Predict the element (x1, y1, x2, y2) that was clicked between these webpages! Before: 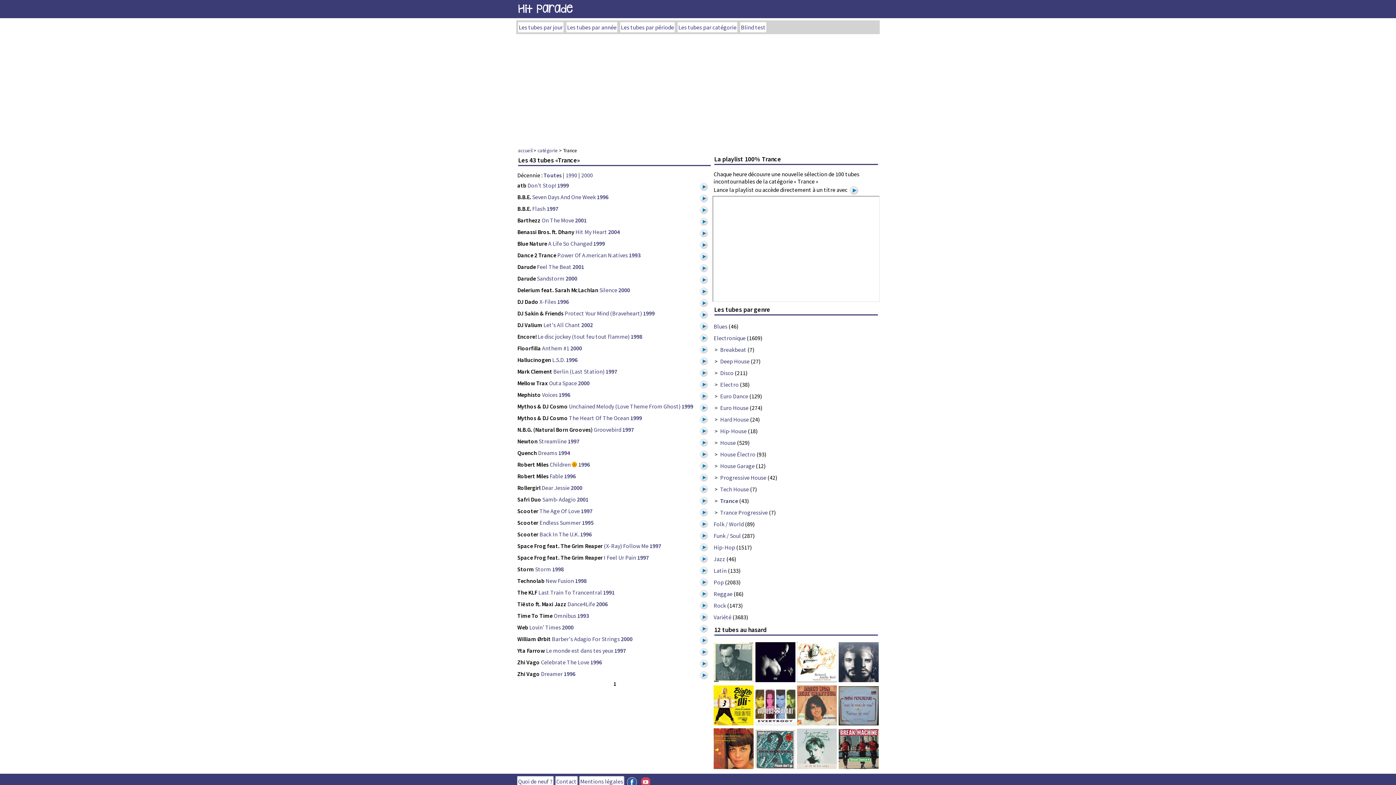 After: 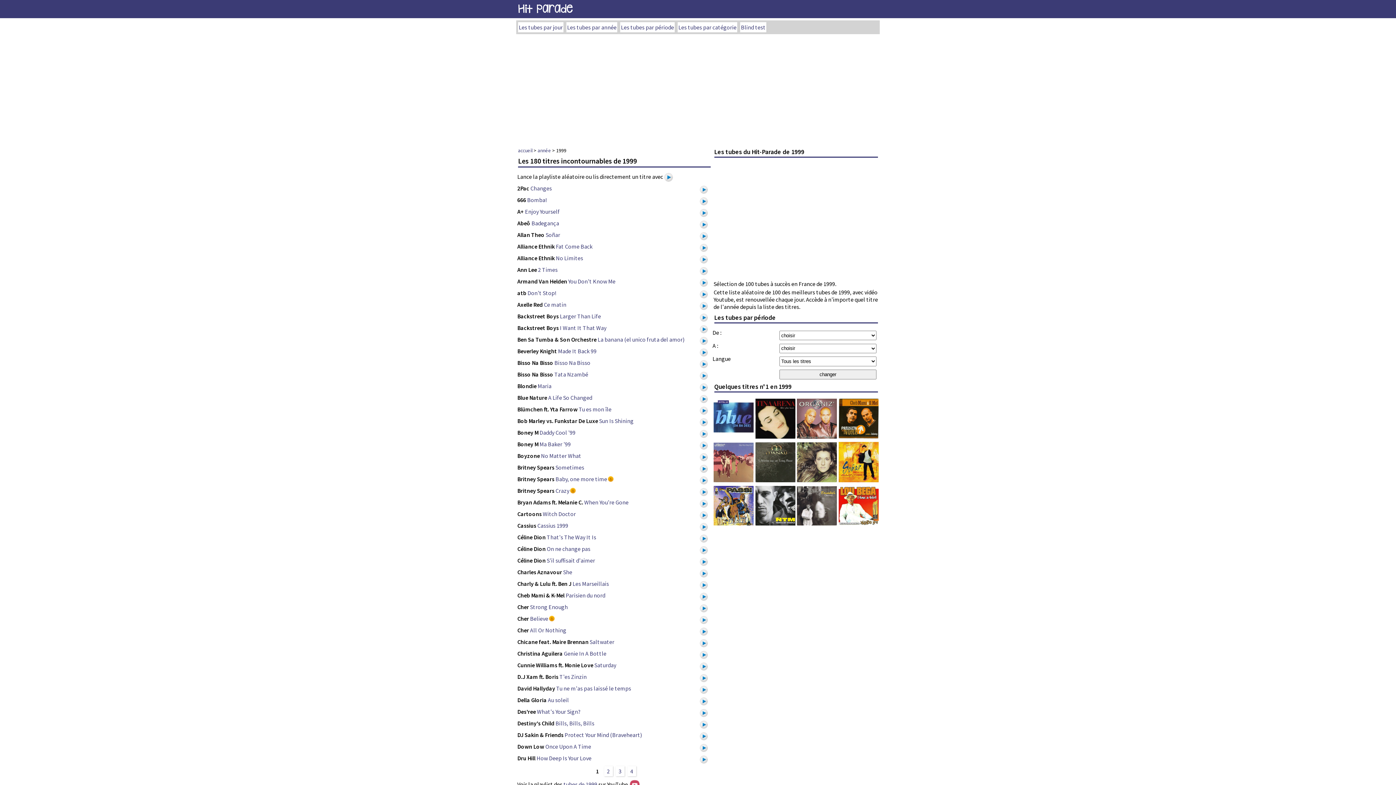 Action: label: 1999 bbox: (630, 414, 642, 421)